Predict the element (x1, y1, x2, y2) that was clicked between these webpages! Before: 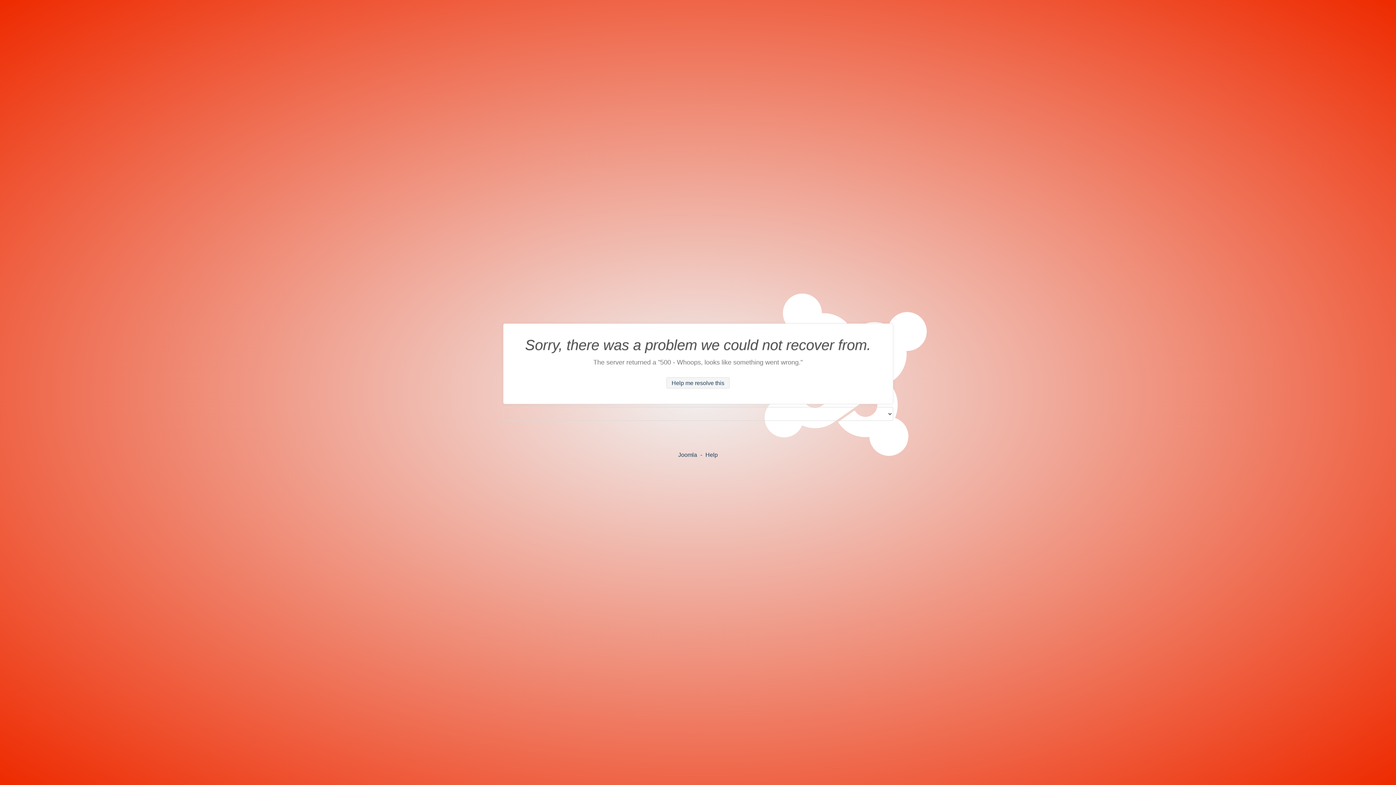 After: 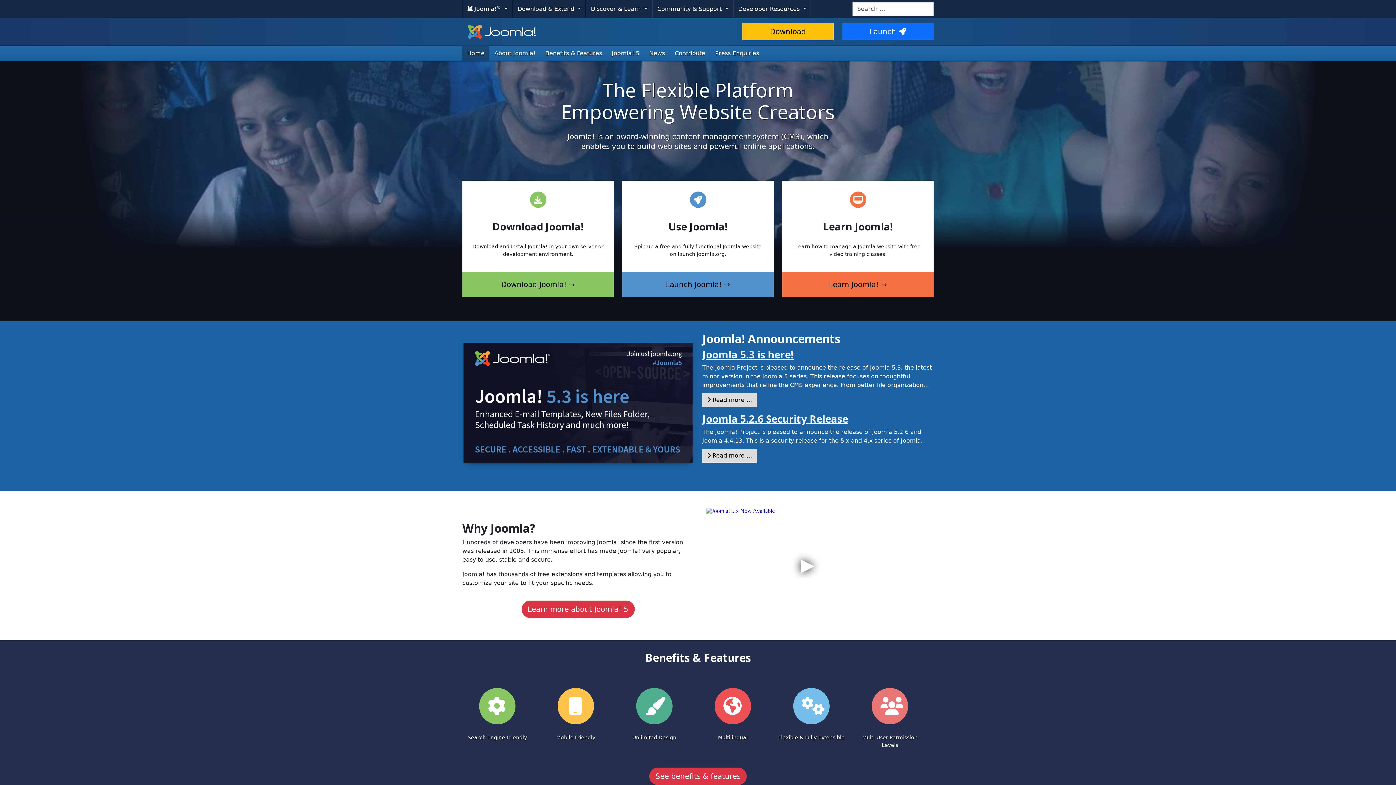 Action: bbox: (678, 452, 697, 458) label: Joomla